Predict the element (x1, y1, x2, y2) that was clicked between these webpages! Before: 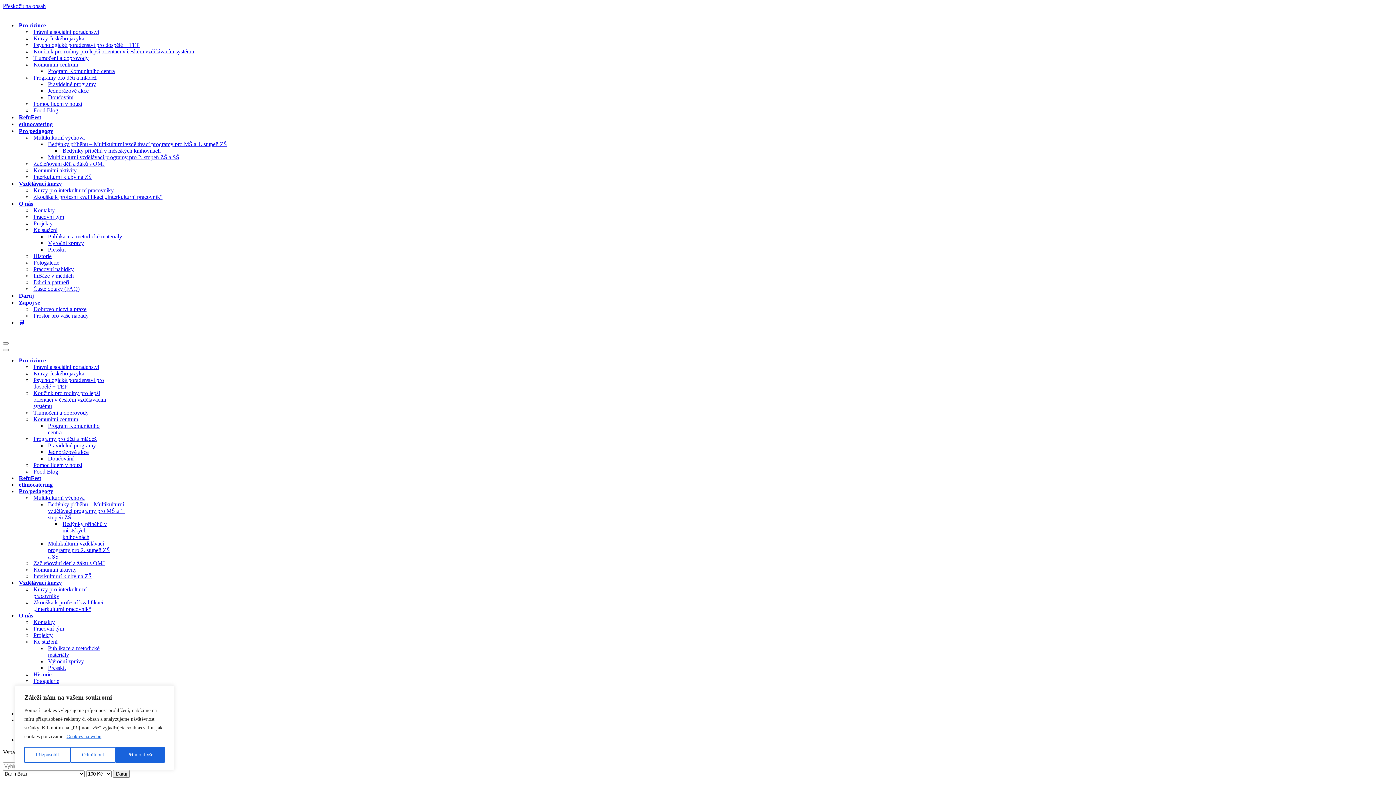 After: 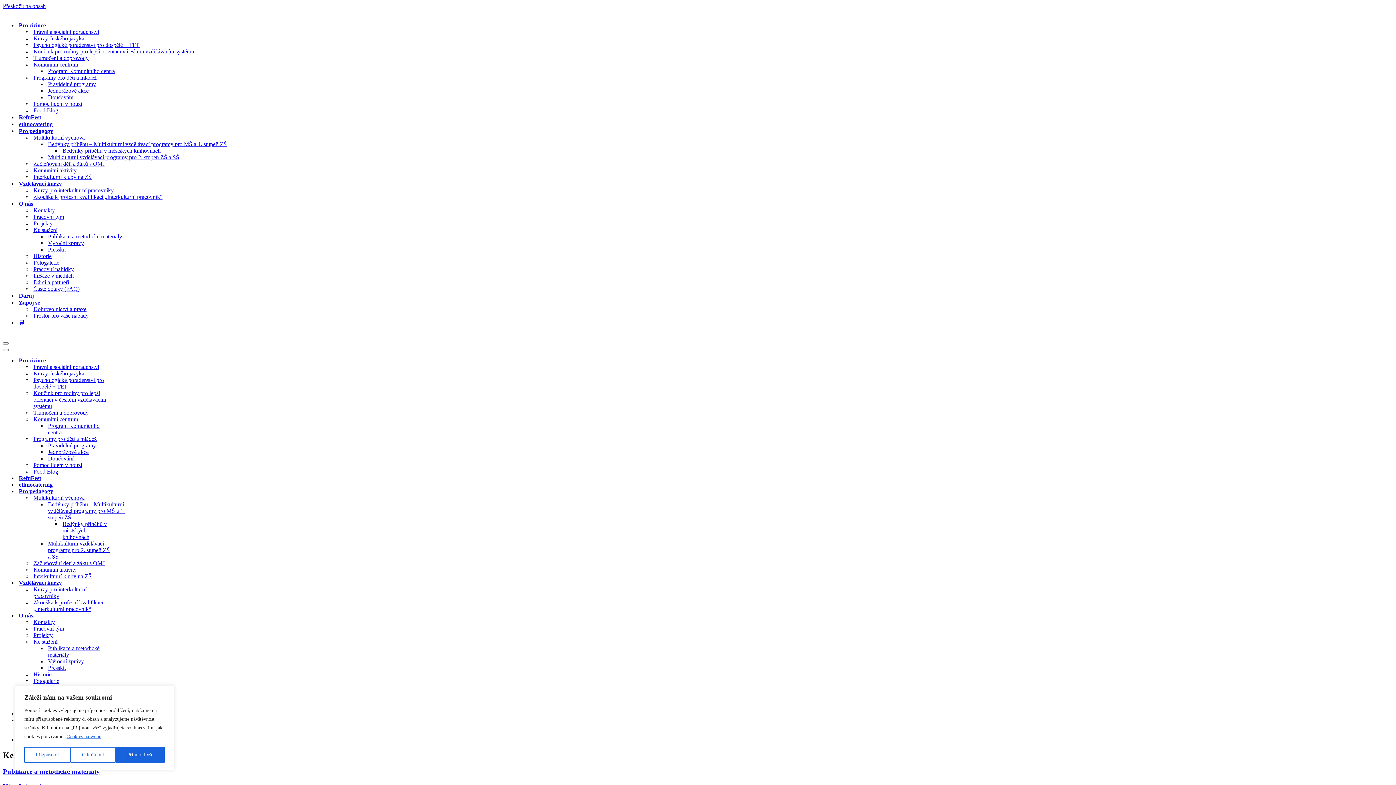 Action: label: Ke stažení bbox: (33, 638, 145, 645)